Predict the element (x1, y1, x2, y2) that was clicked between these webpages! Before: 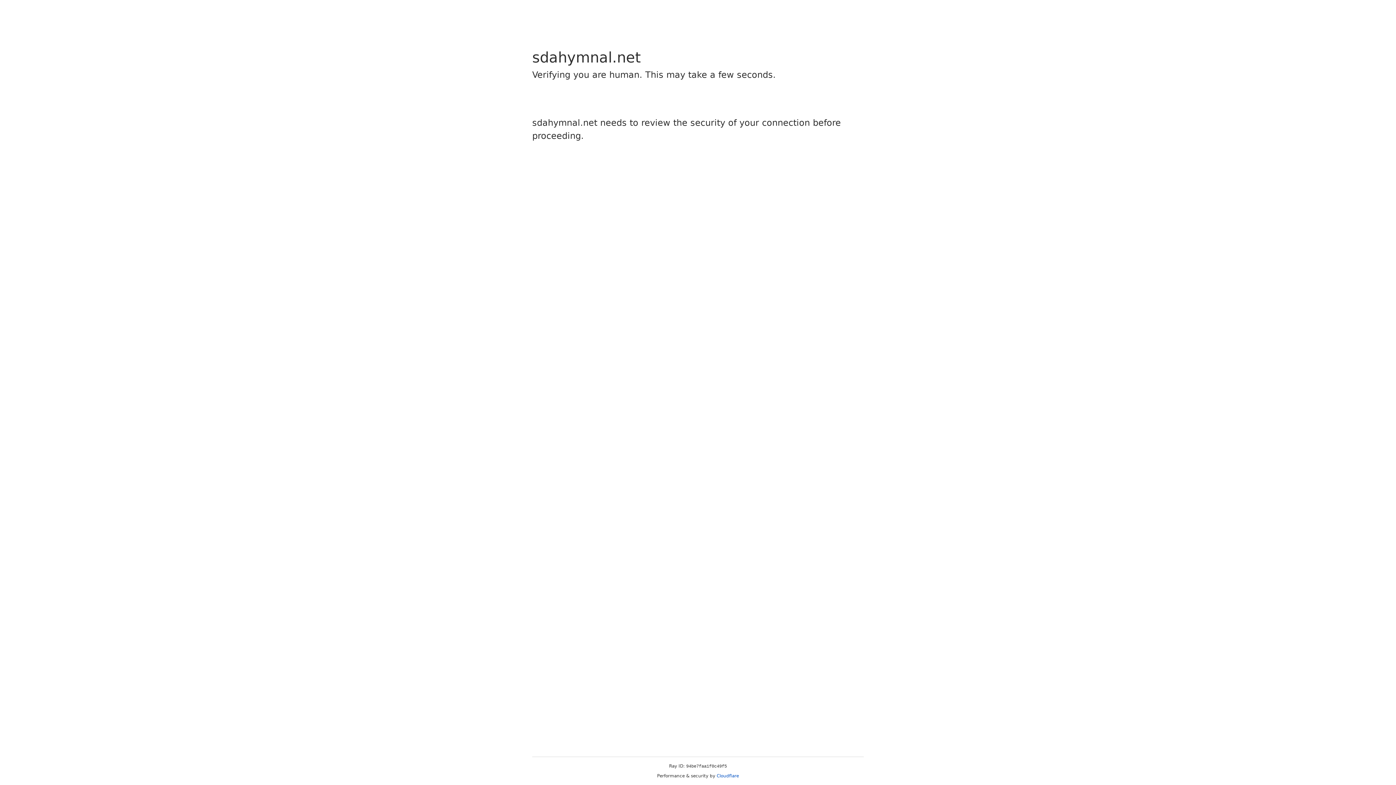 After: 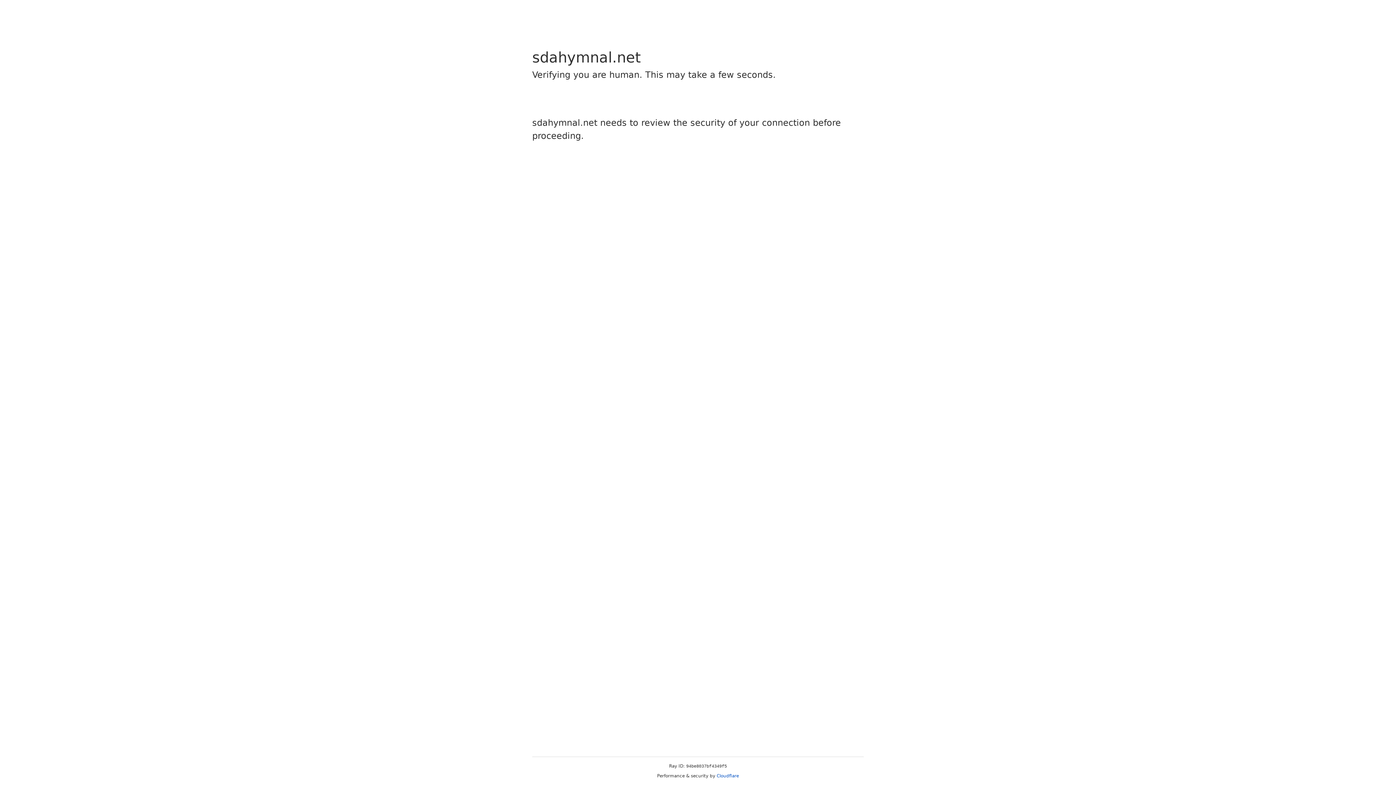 Action: bbox: (716, 773, 739, 778) label: Cloudflare